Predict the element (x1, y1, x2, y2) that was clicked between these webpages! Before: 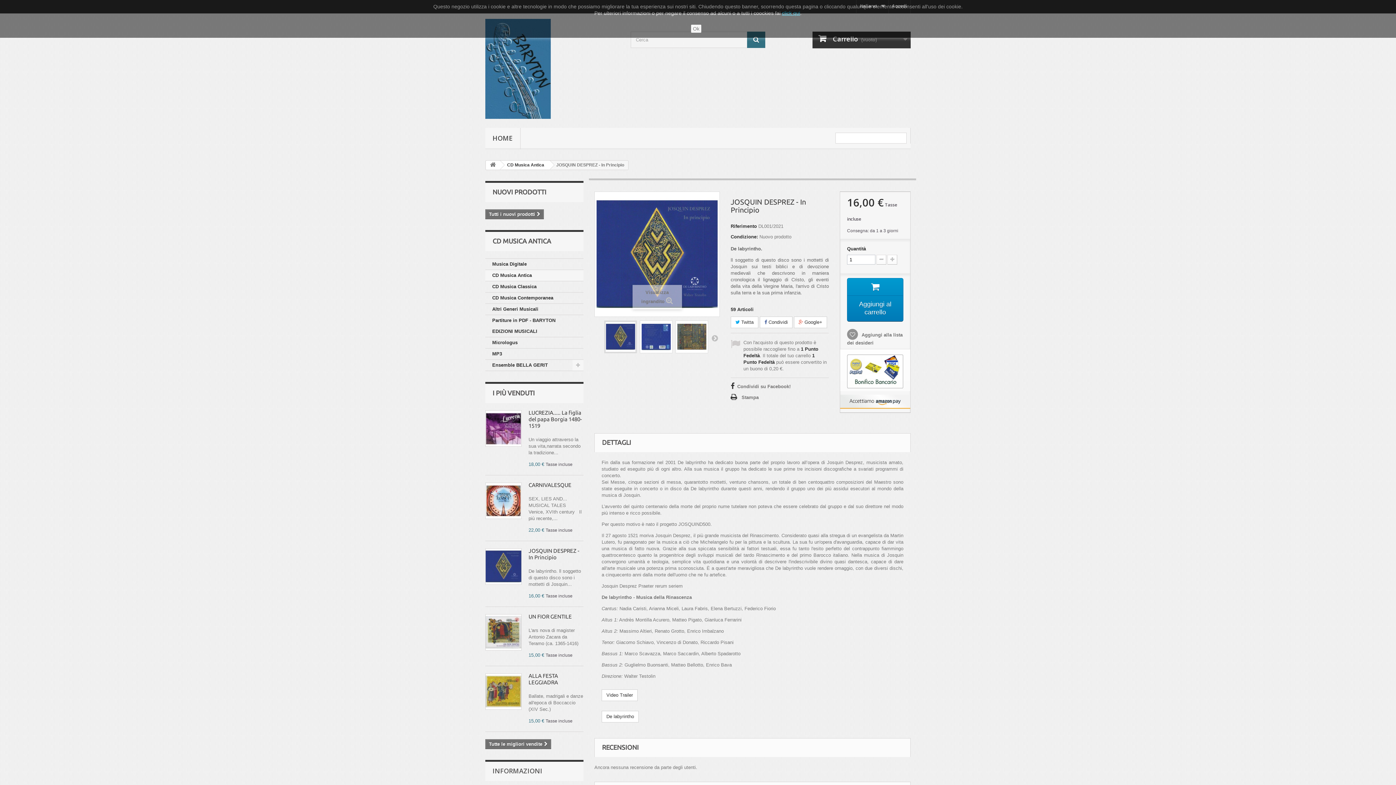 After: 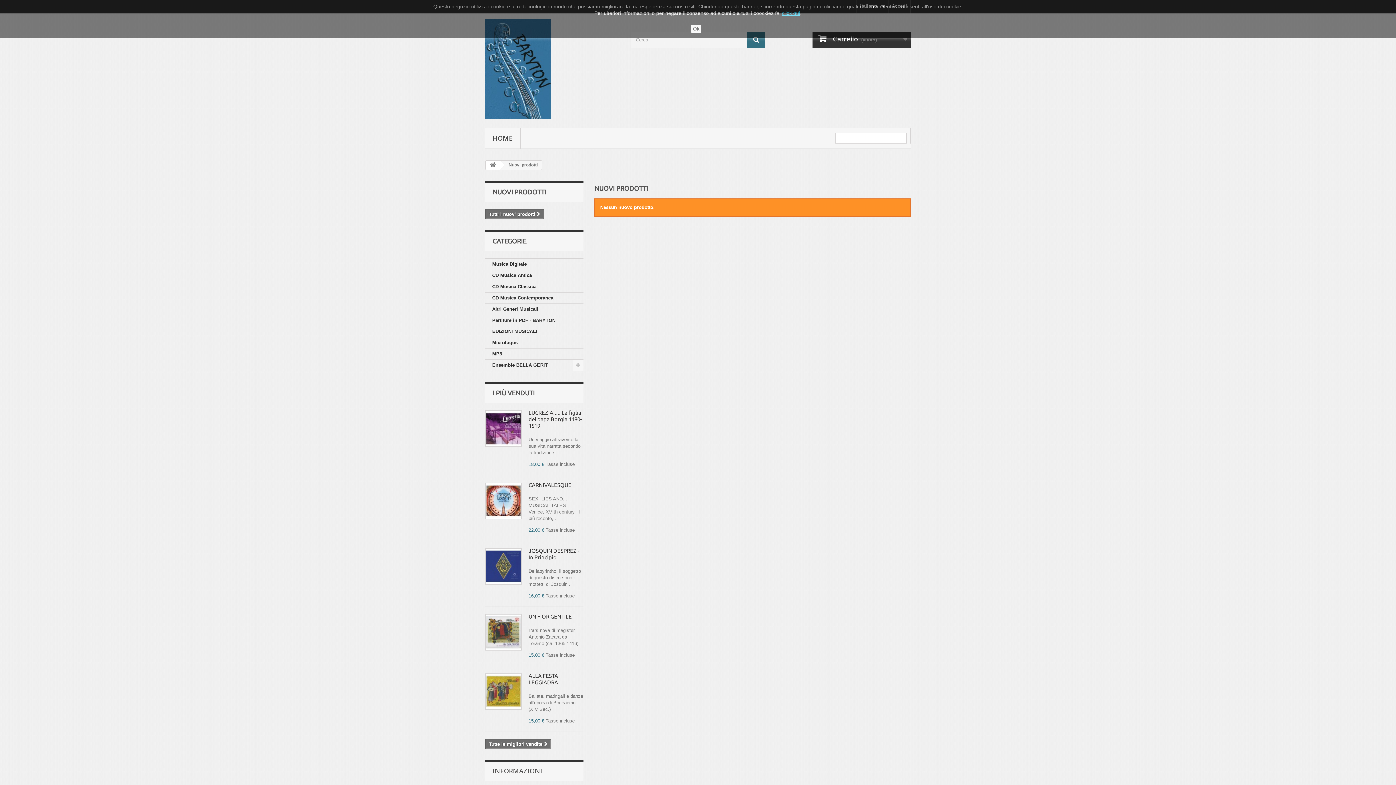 Action: label: Tutti i nuovi prodotti bbox: (485, 209, 544, 219)